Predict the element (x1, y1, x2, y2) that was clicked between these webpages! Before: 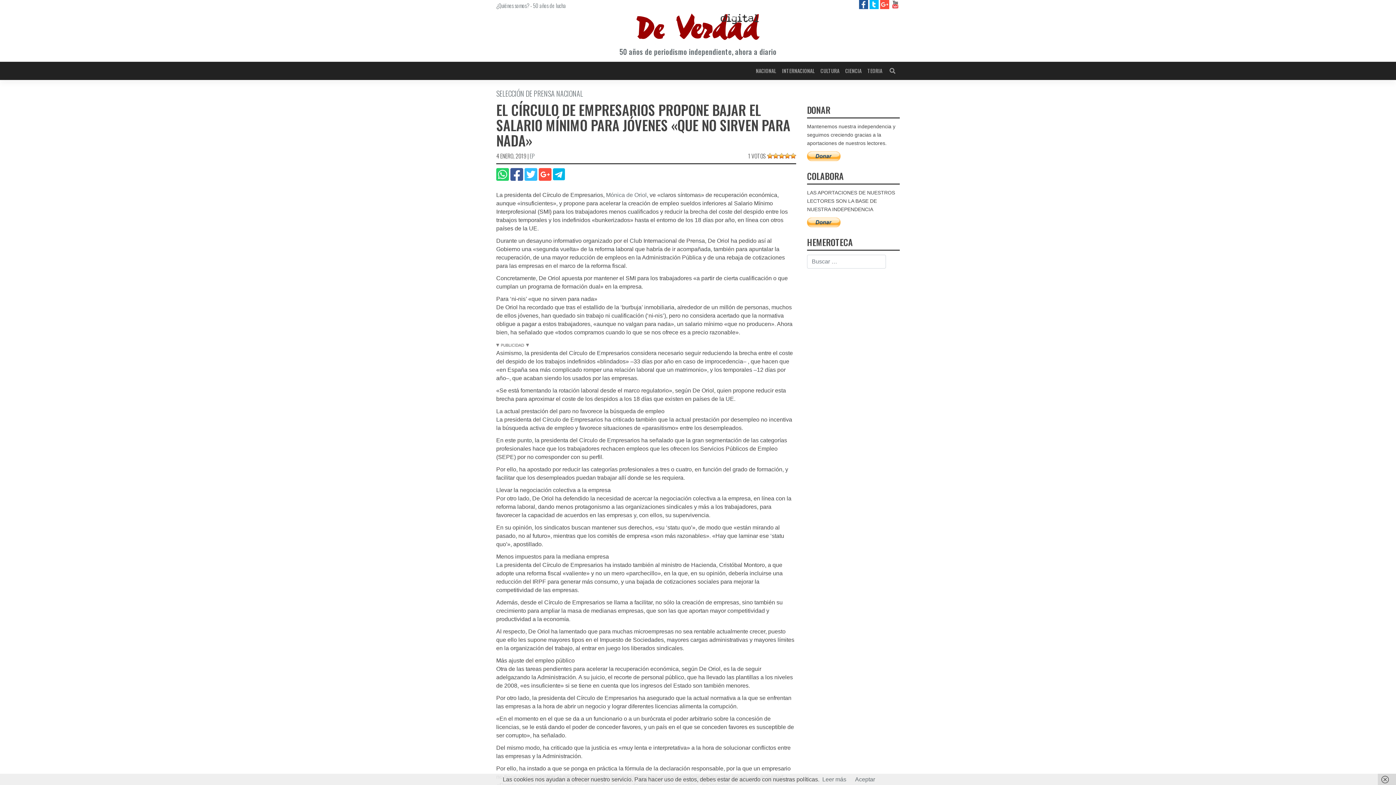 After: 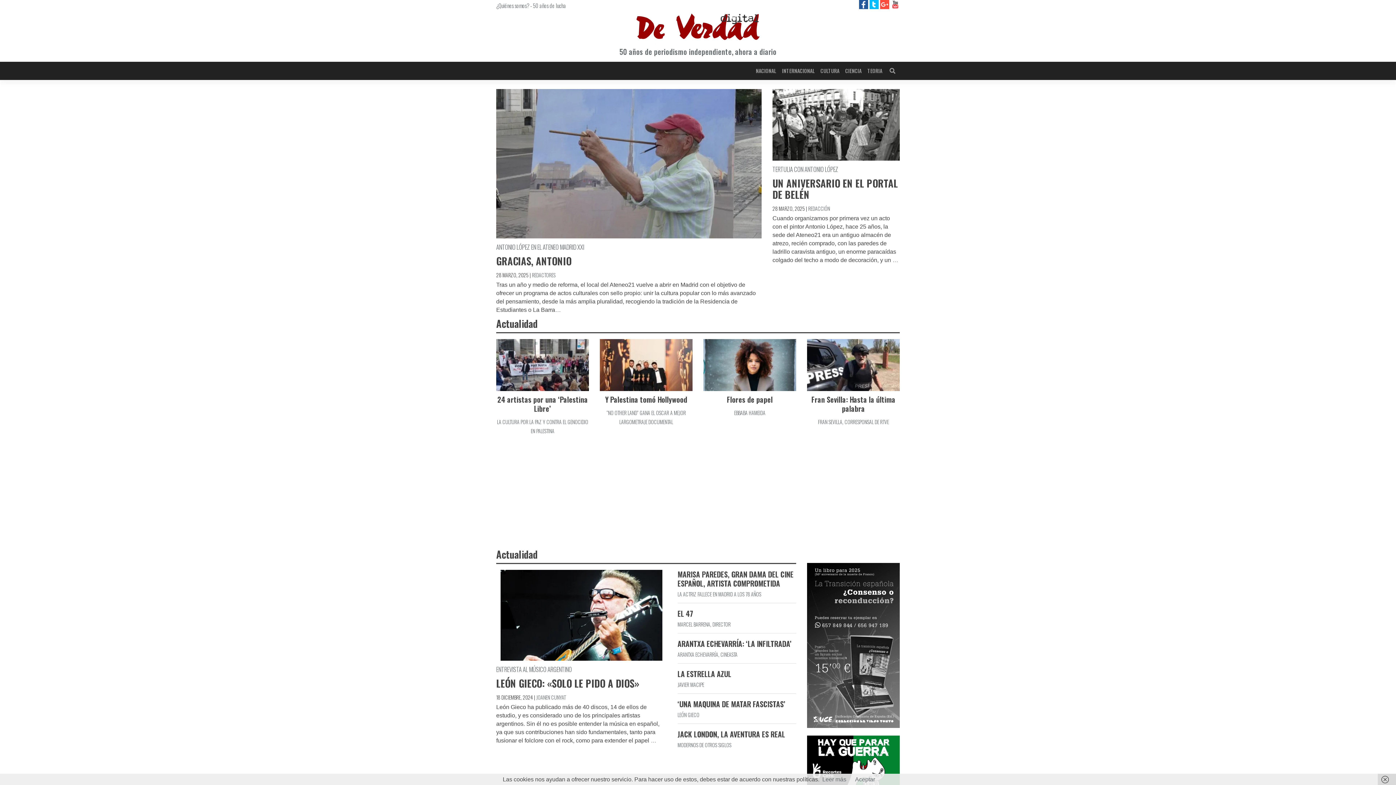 Action: label: CULTURA bbox: (817, 64, 842, 77)